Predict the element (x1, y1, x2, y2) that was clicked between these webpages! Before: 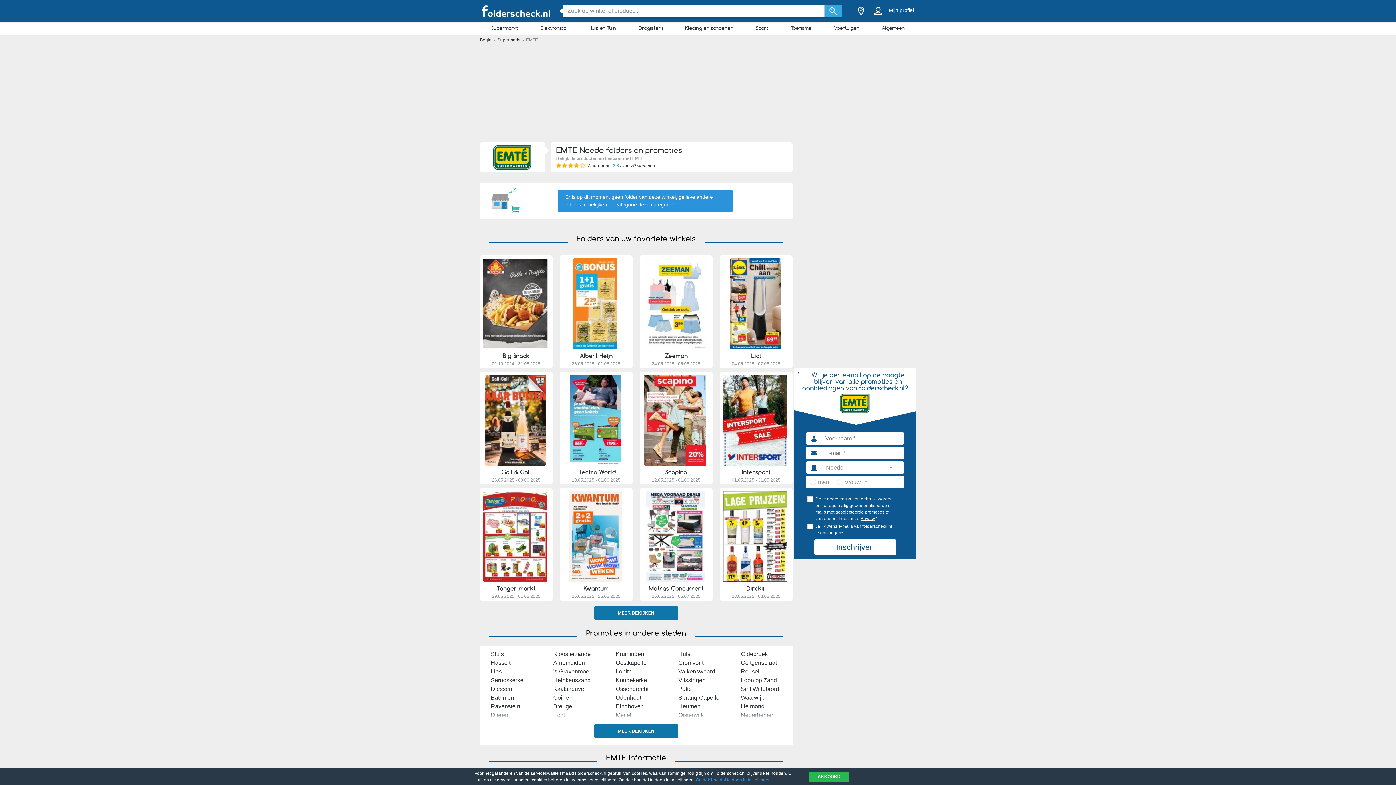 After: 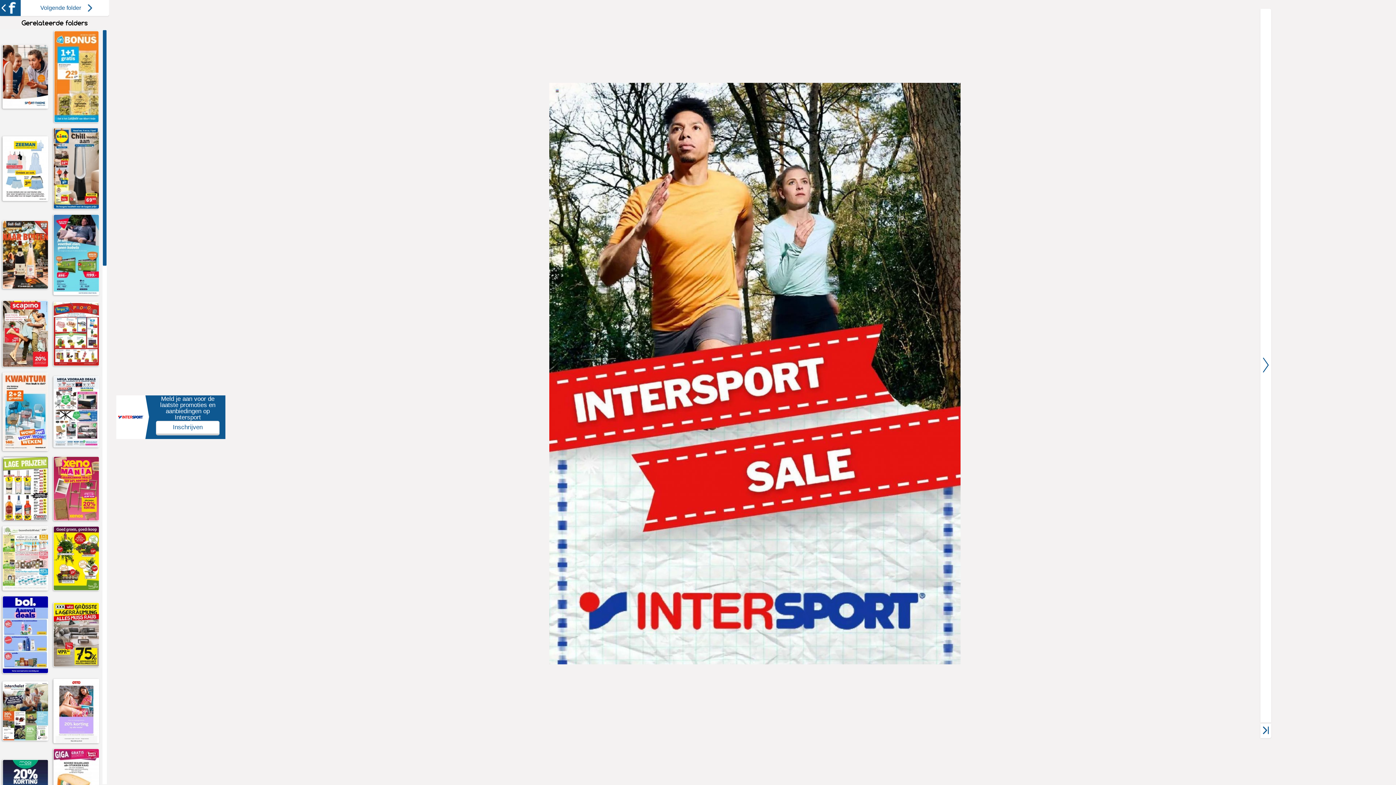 Action: label: Intersport bbox: (742, 468, 770, 476)